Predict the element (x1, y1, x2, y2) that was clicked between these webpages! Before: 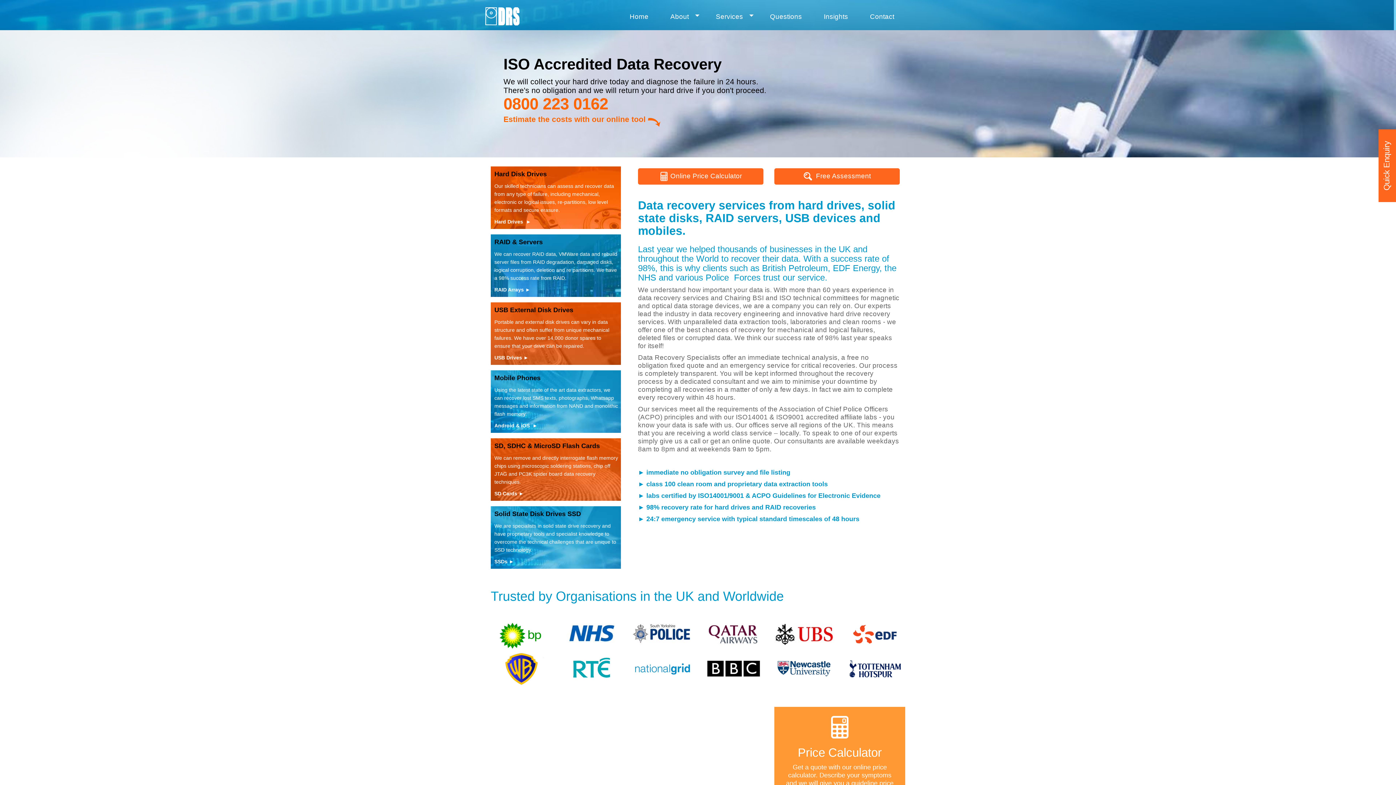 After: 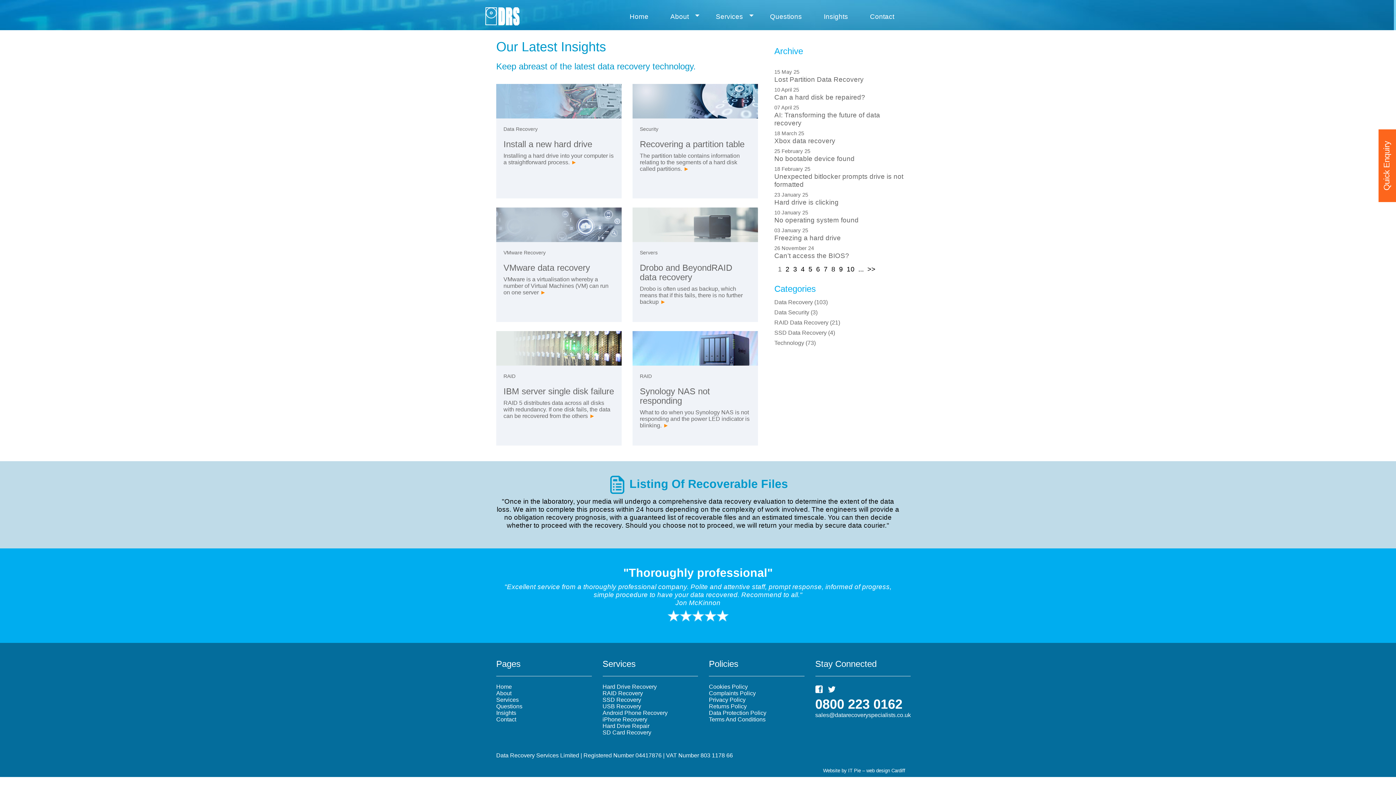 Action: label: Insights bbox: (818, 7, 853, 25)